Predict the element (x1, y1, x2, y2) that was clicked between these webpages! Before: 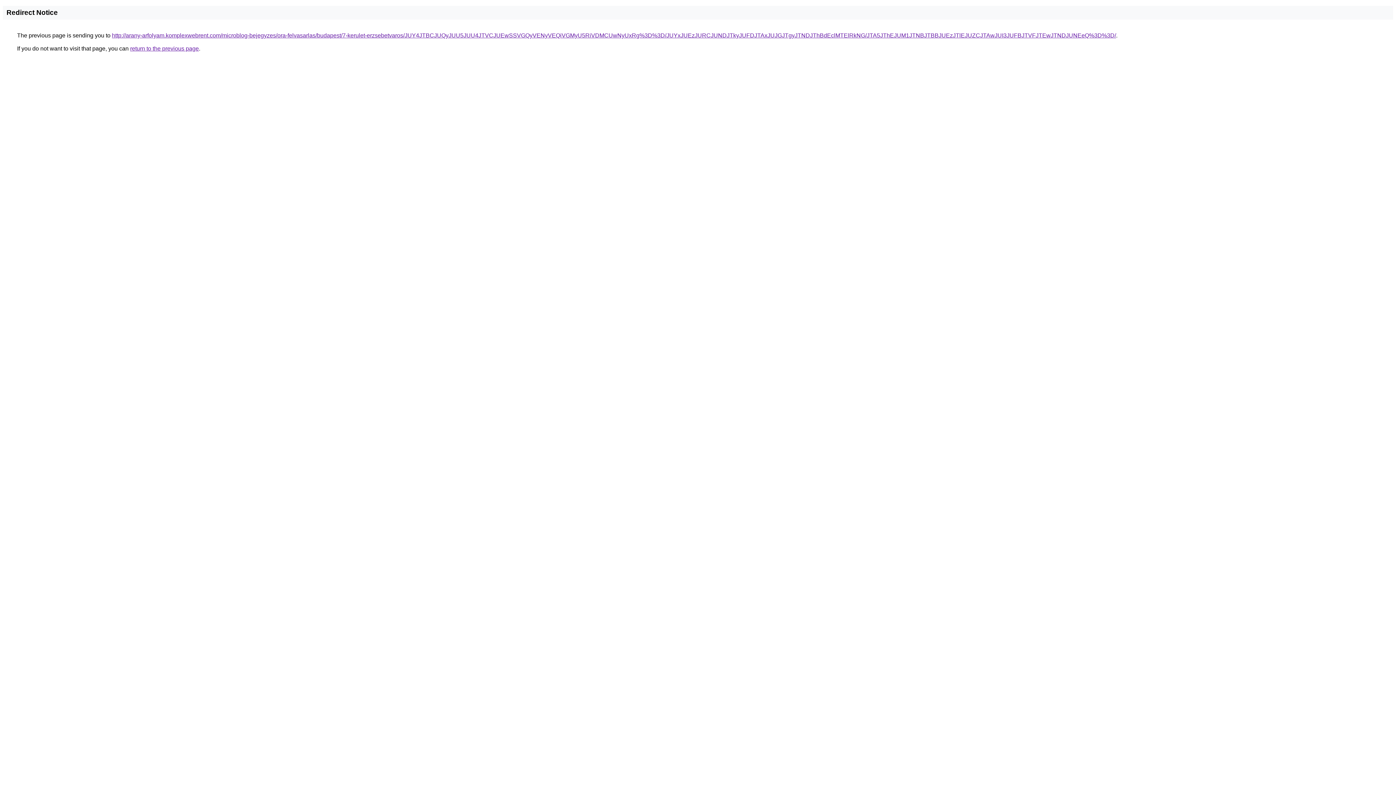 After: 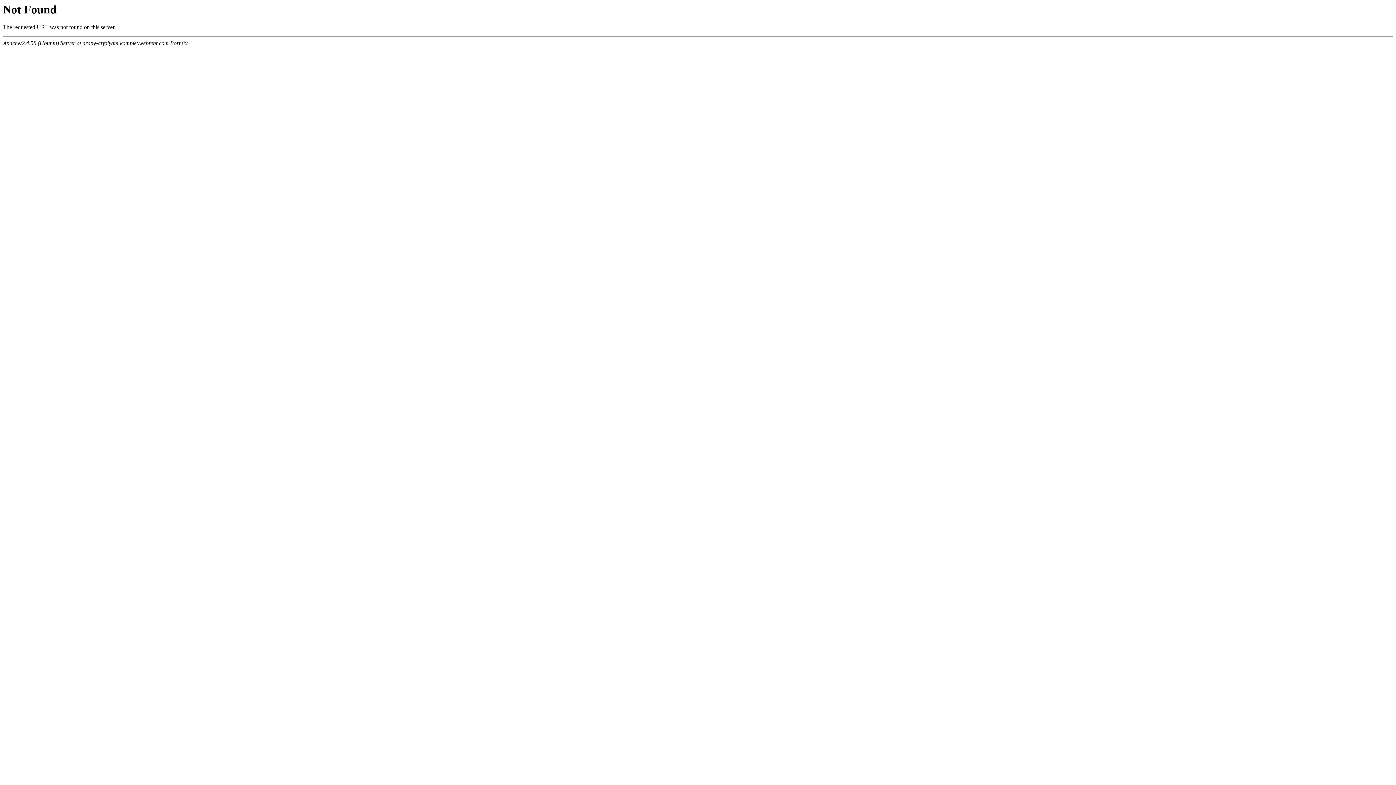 Action: bbox: (112, 32, 1116, 38) label: http://arany-arfolyam.komplexwebrent.com/microblog-bejegyzes/ora-felvasarlas/budapest/7-kerulet-erzsebetvaros/JUY4JTBCJUQyJUU5JUU4JTVCJUEwSSVGQyVENyVEQiVGMyU5RiVDMCUwNyUxRg%3D%3D/JUYxJUEzJURCJUNDJTkyJUFDJTAxJUJGJTgyJTNDJThBdEclMTElRkNG/JTA5JThEJUM1JTNBJTBBJUEzJTlEJUZCJTAwJUI3JUFBJTVFJTEwJTNDJUNEeQ%3D%3D/